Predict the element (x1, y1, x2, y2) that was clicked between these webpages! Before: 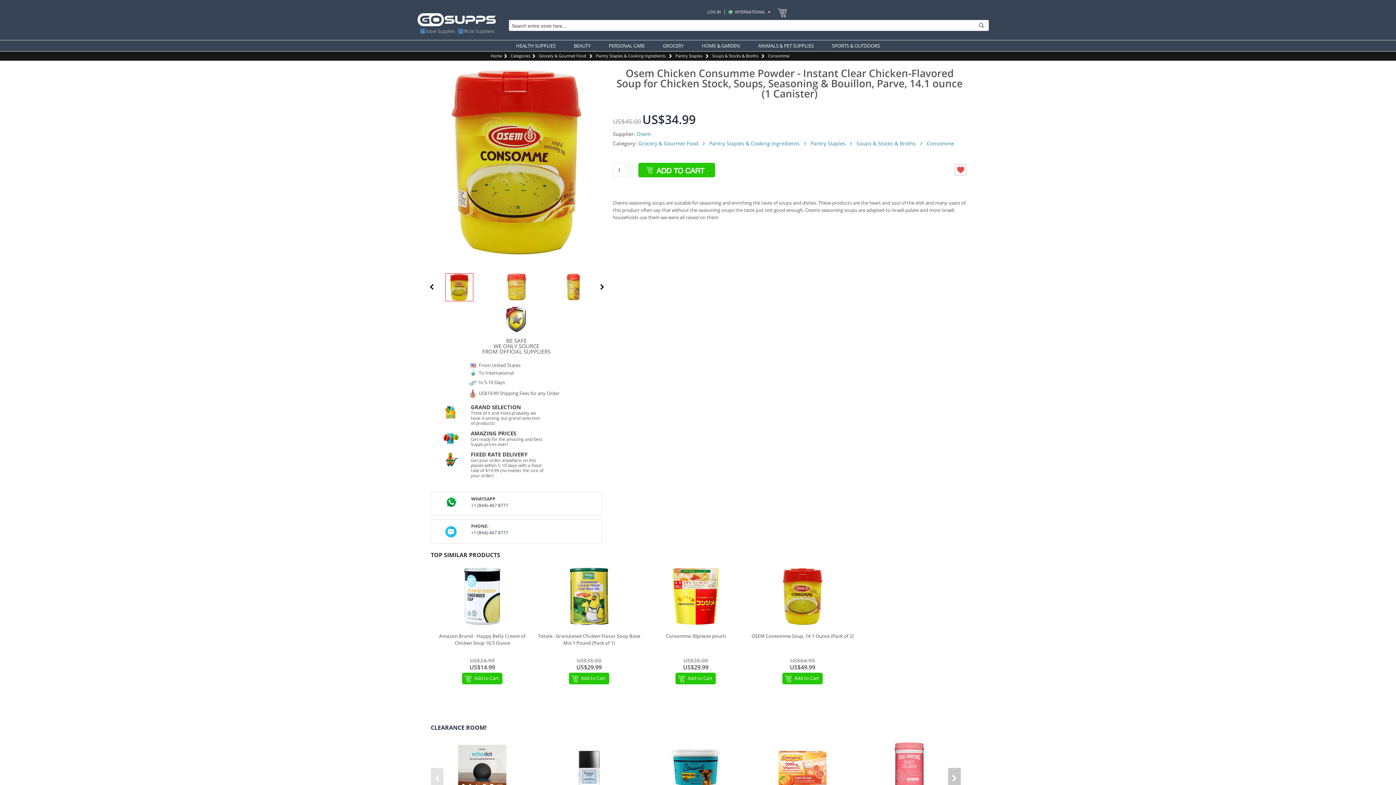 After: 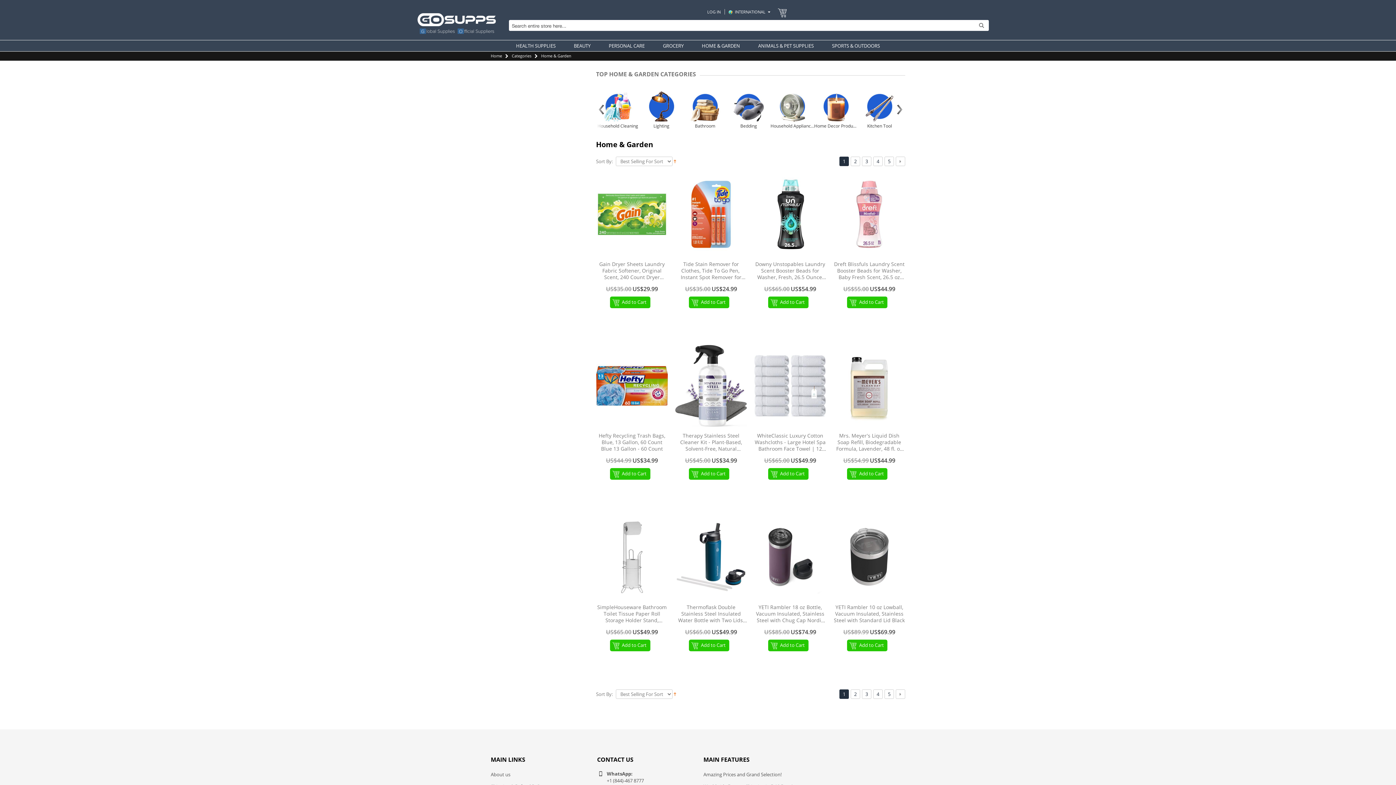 Action: label: HOME & GARDEN bbox: (692, 40, 749, 51)